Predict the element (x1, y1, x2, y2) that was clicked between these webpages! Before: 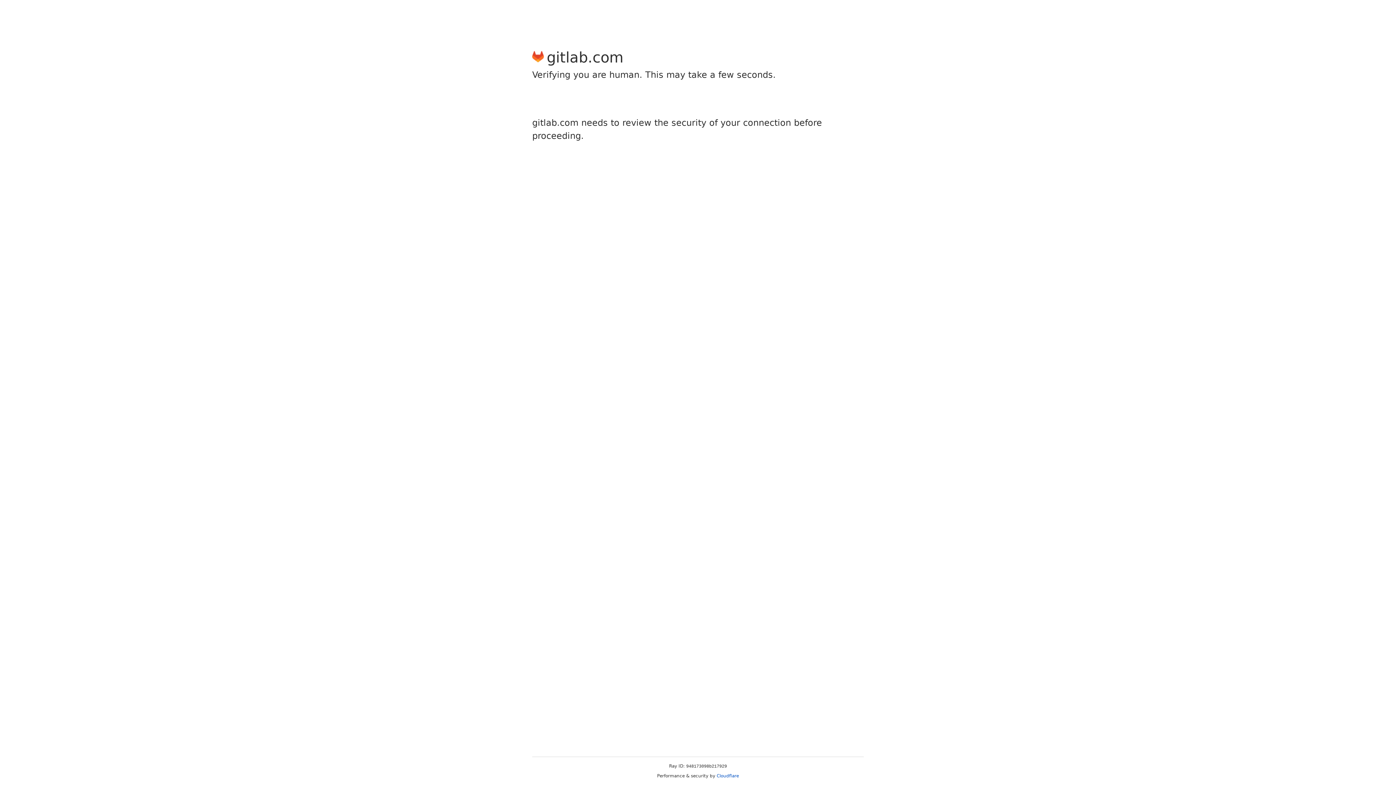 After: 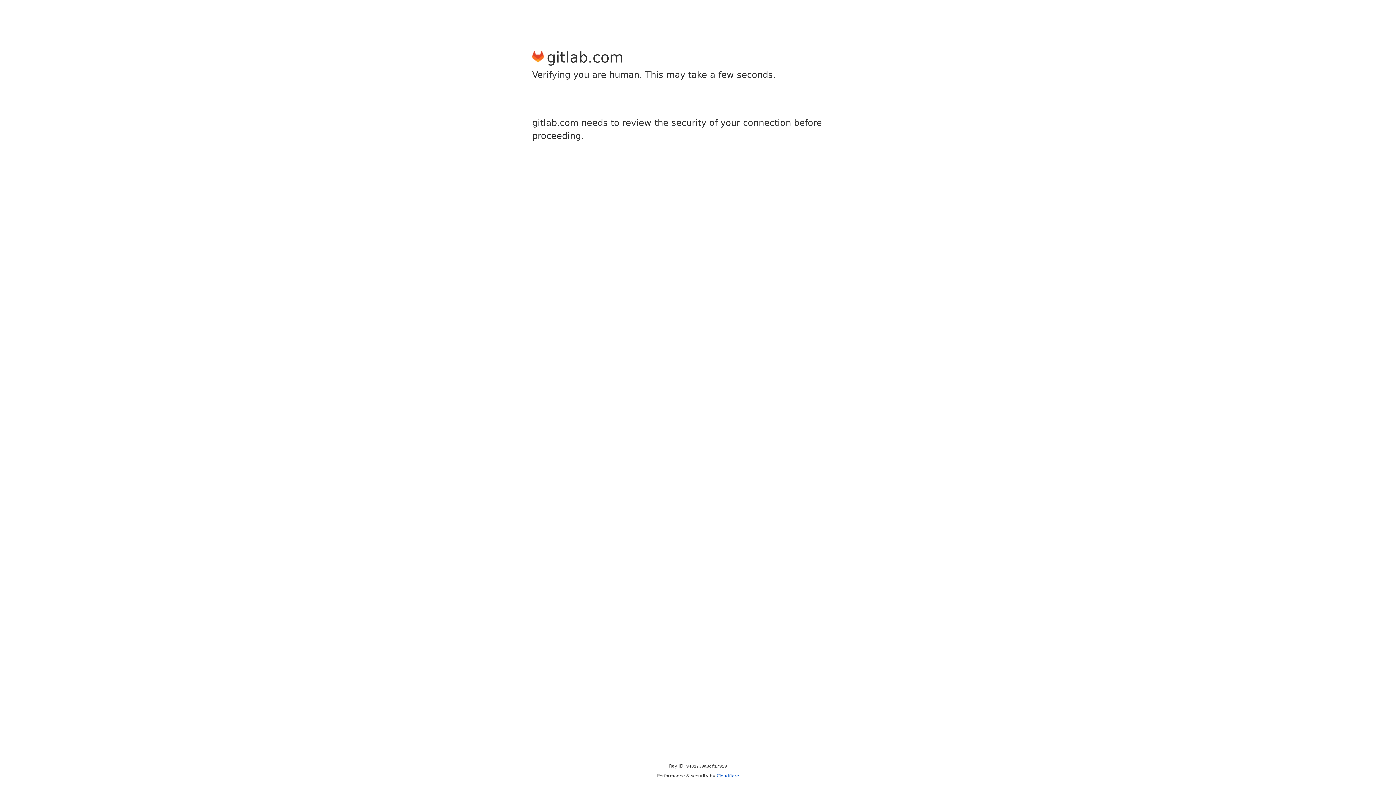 Action: bbox: (716, 773, 739, 778) label: Cloudflare